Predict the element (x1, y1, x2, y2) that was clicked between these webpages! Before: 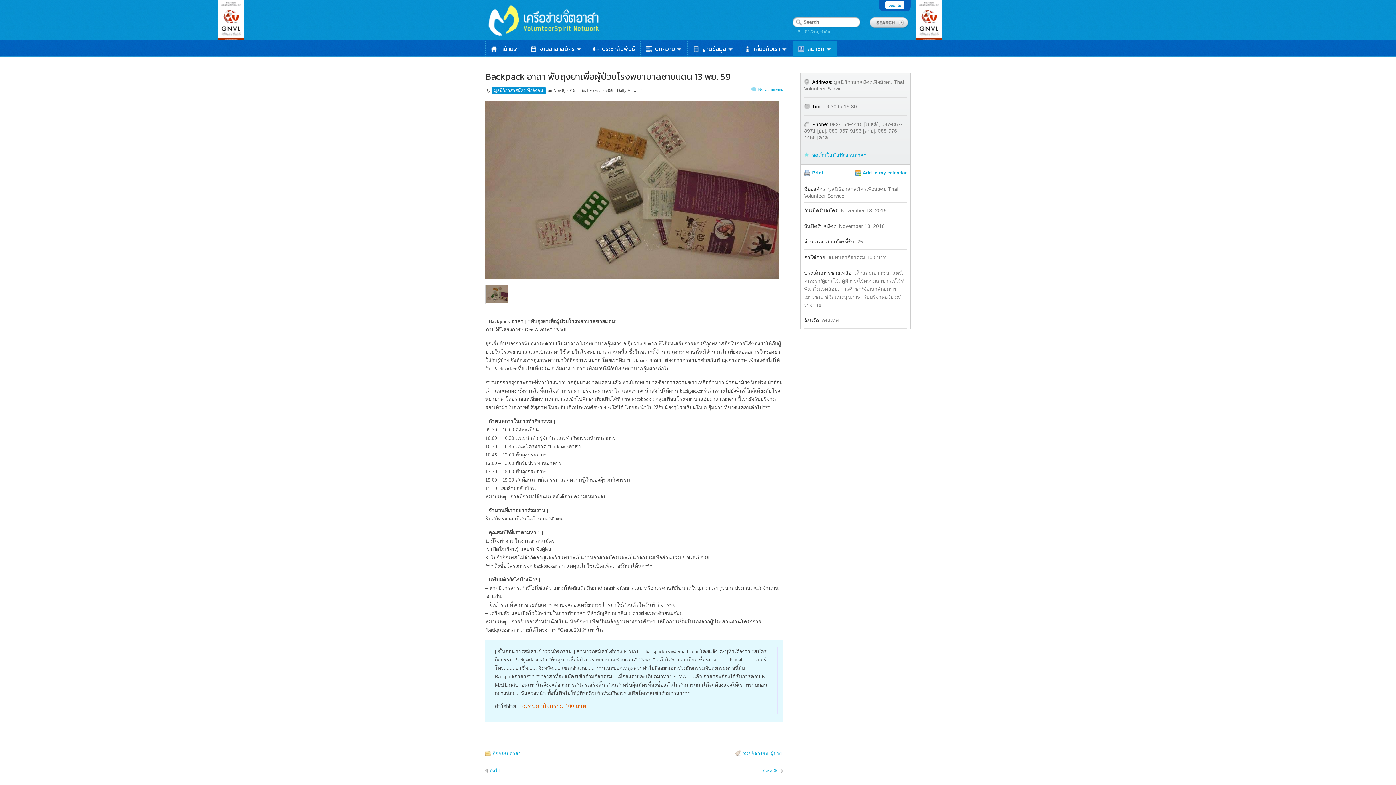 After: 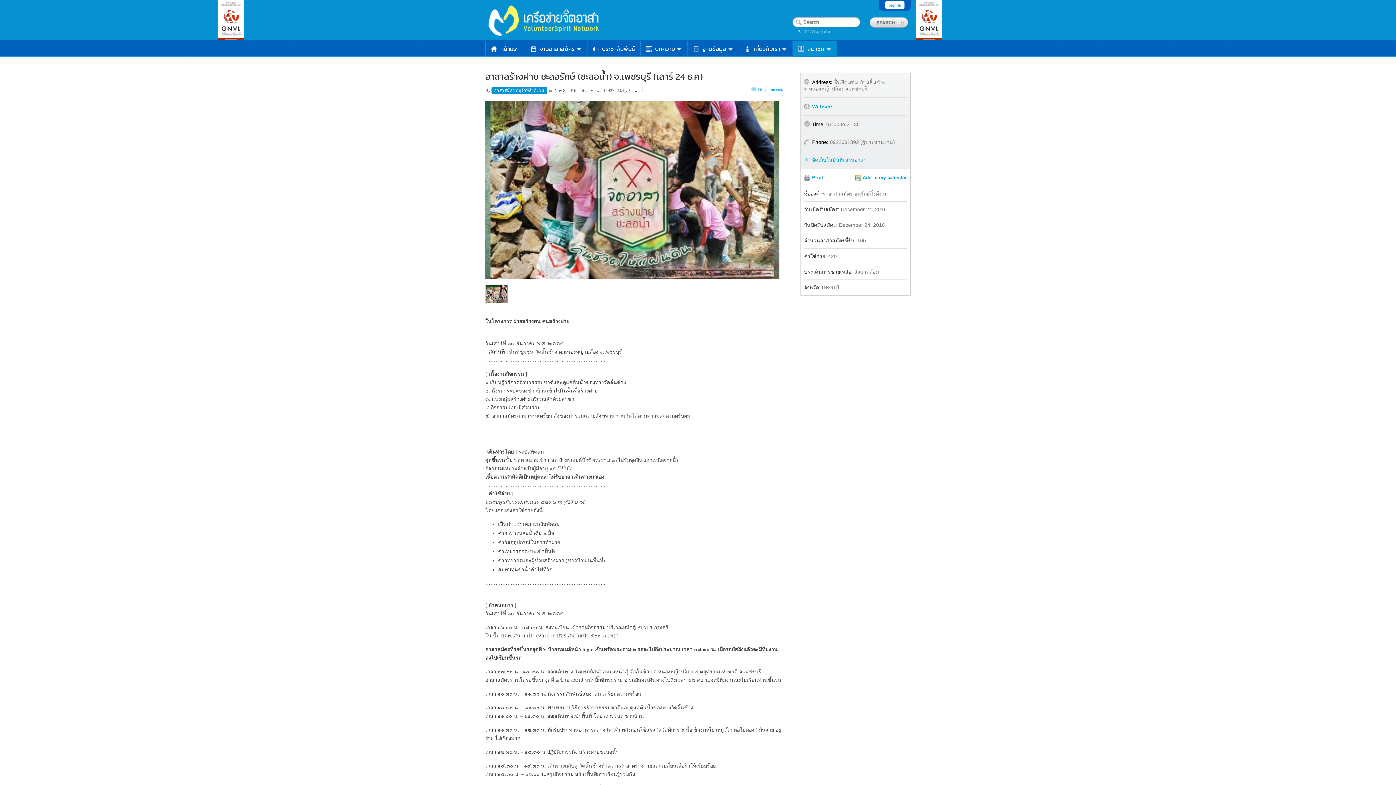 Action: bbox: (659, 768, 783, 774) label: ย้อนกลับ